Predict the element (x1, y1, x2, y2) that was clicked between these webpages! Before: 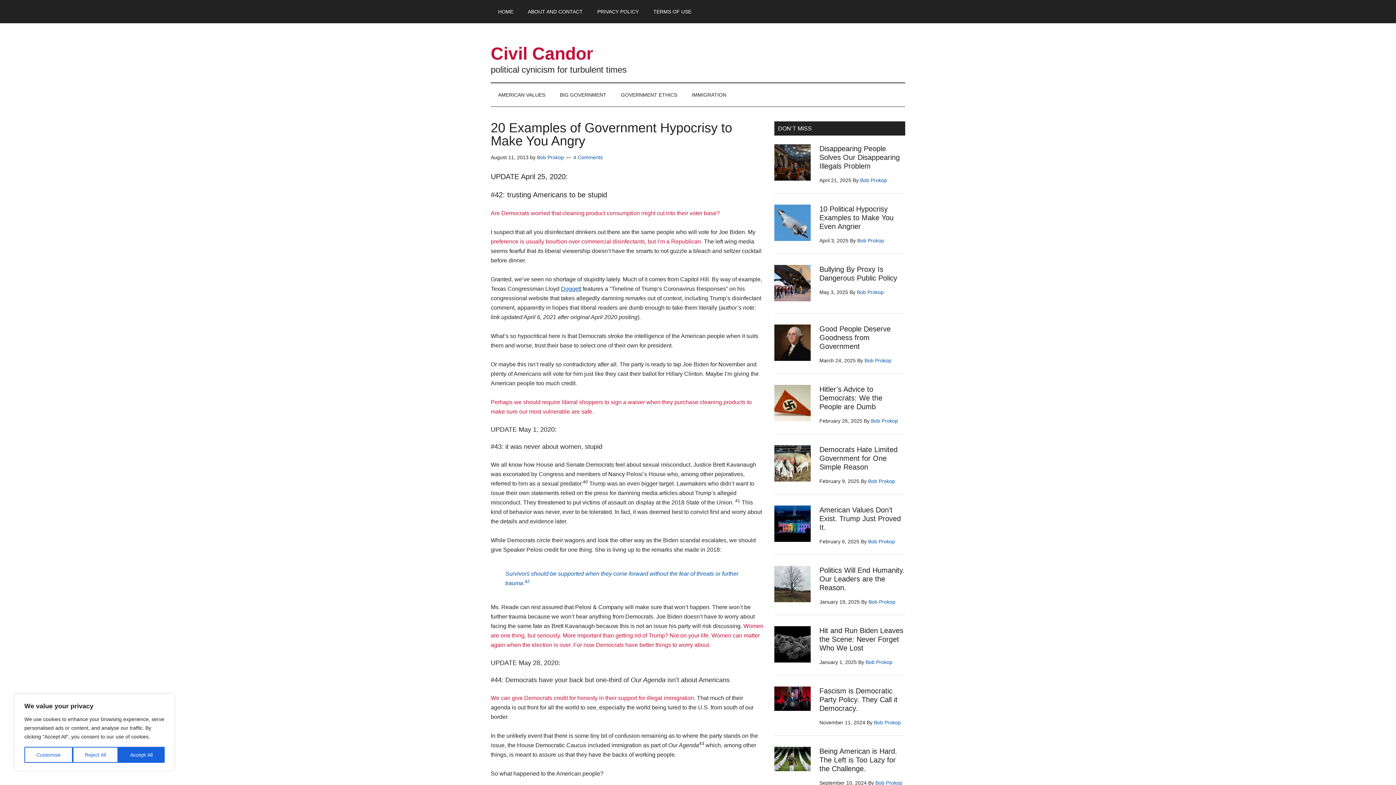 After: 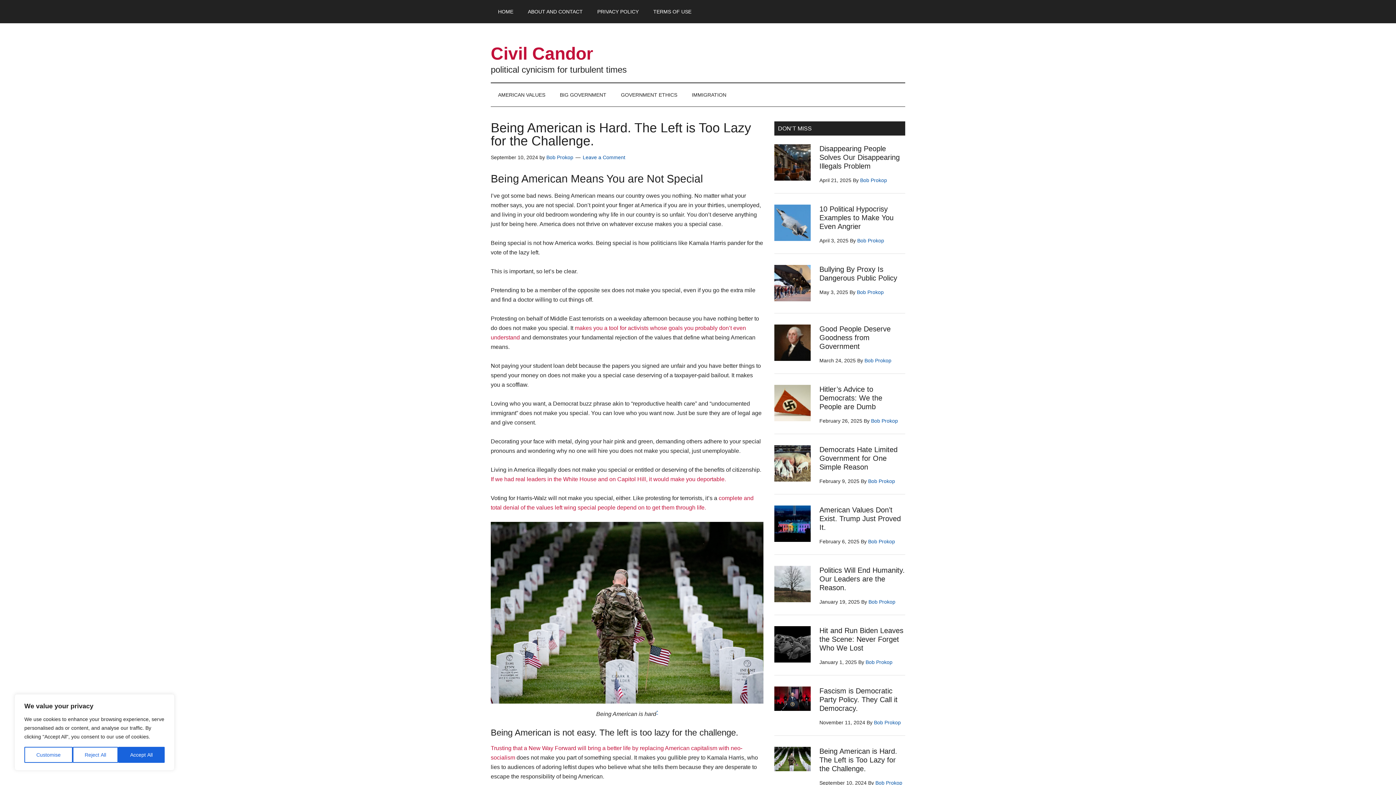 Action: label: Being American is Hard. The Left is Too Lazy for the Challenge. bbox: (819, 747, 897, 773)